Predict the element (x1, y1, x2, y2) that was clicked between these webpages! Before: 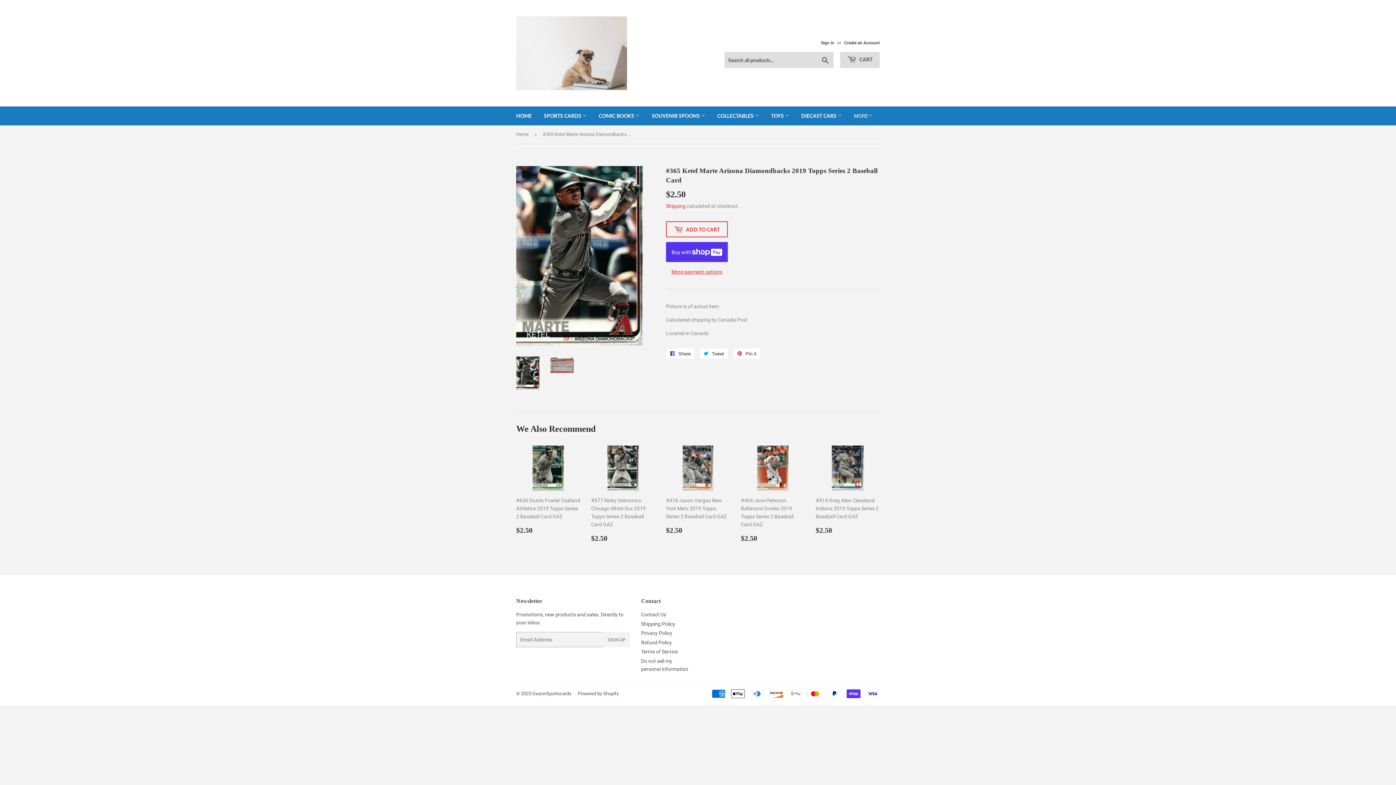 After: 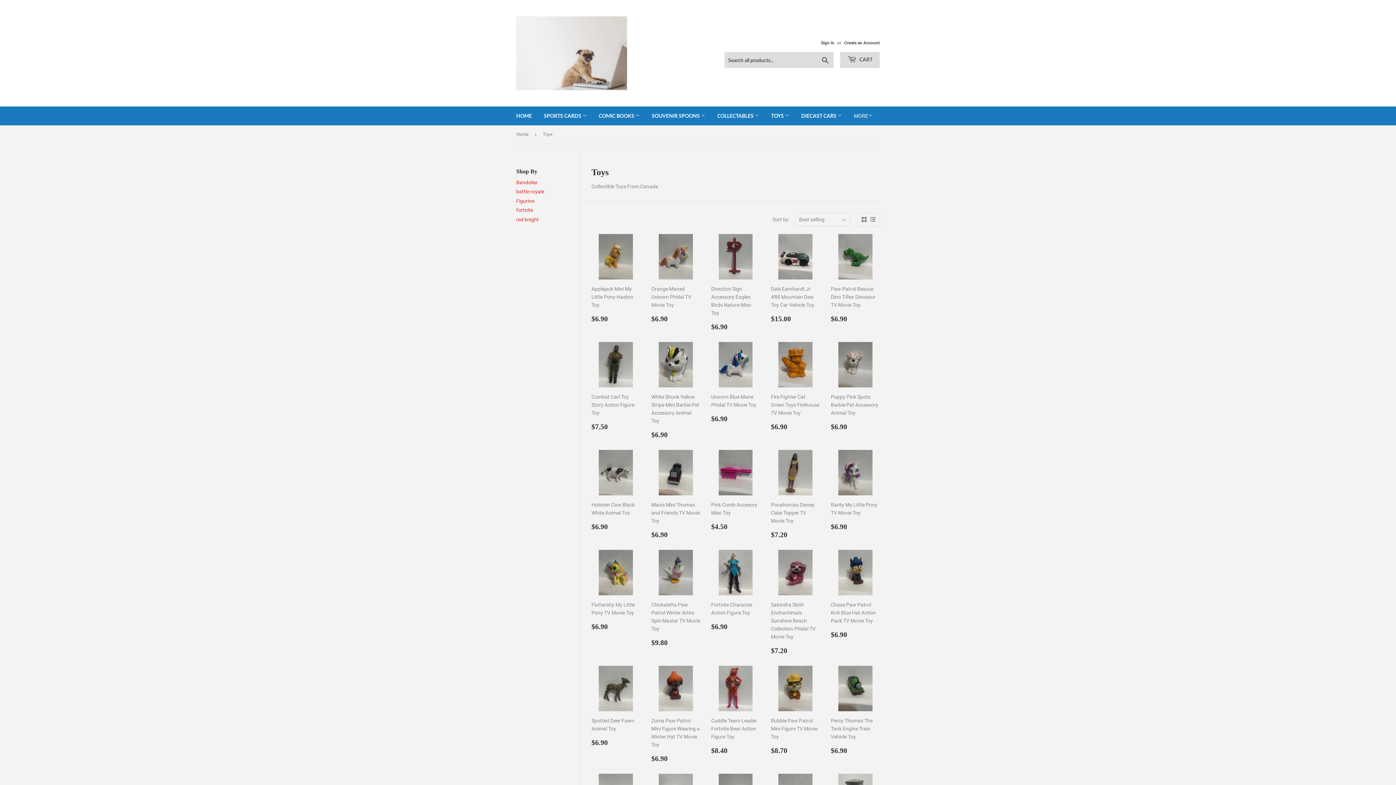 Action: label: TOYS  bbox: (765, 106, 794, 125)